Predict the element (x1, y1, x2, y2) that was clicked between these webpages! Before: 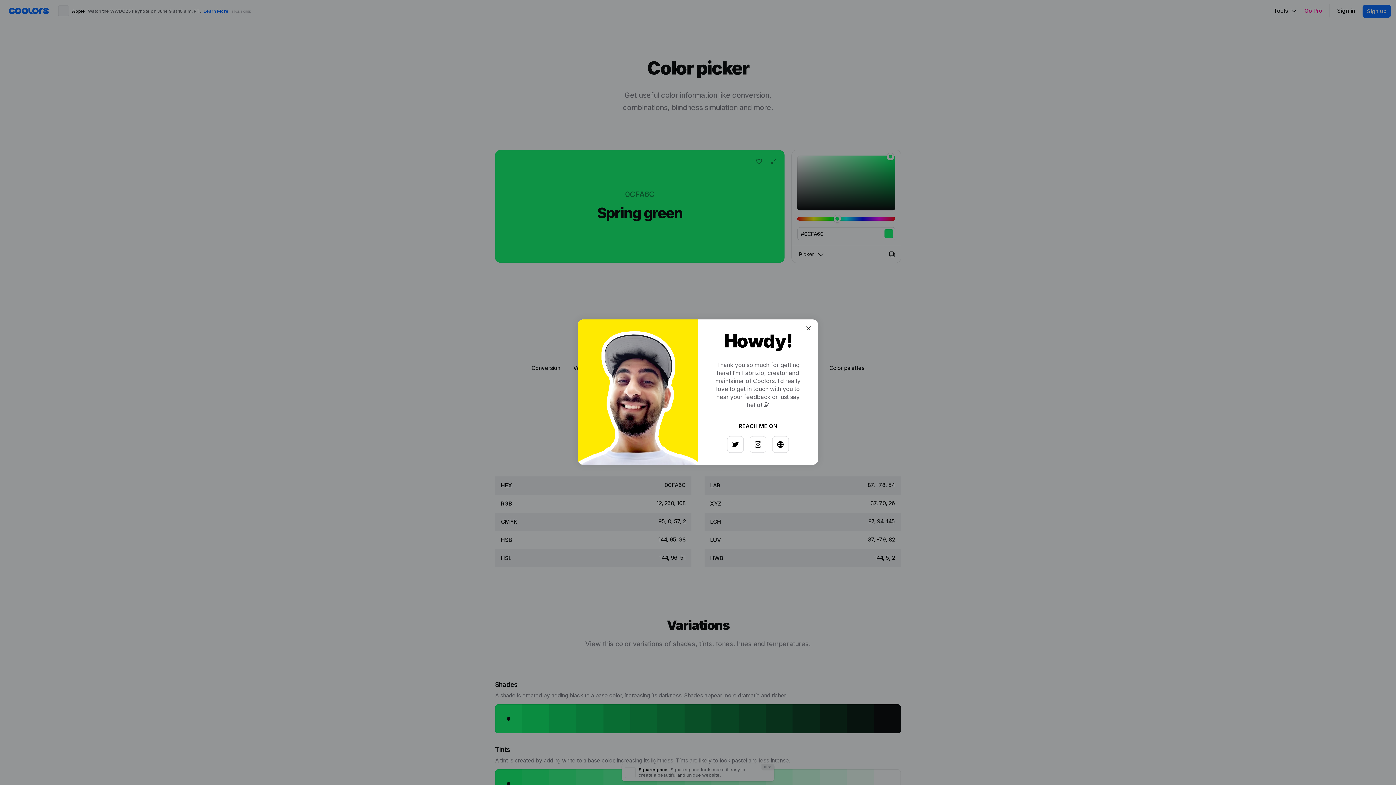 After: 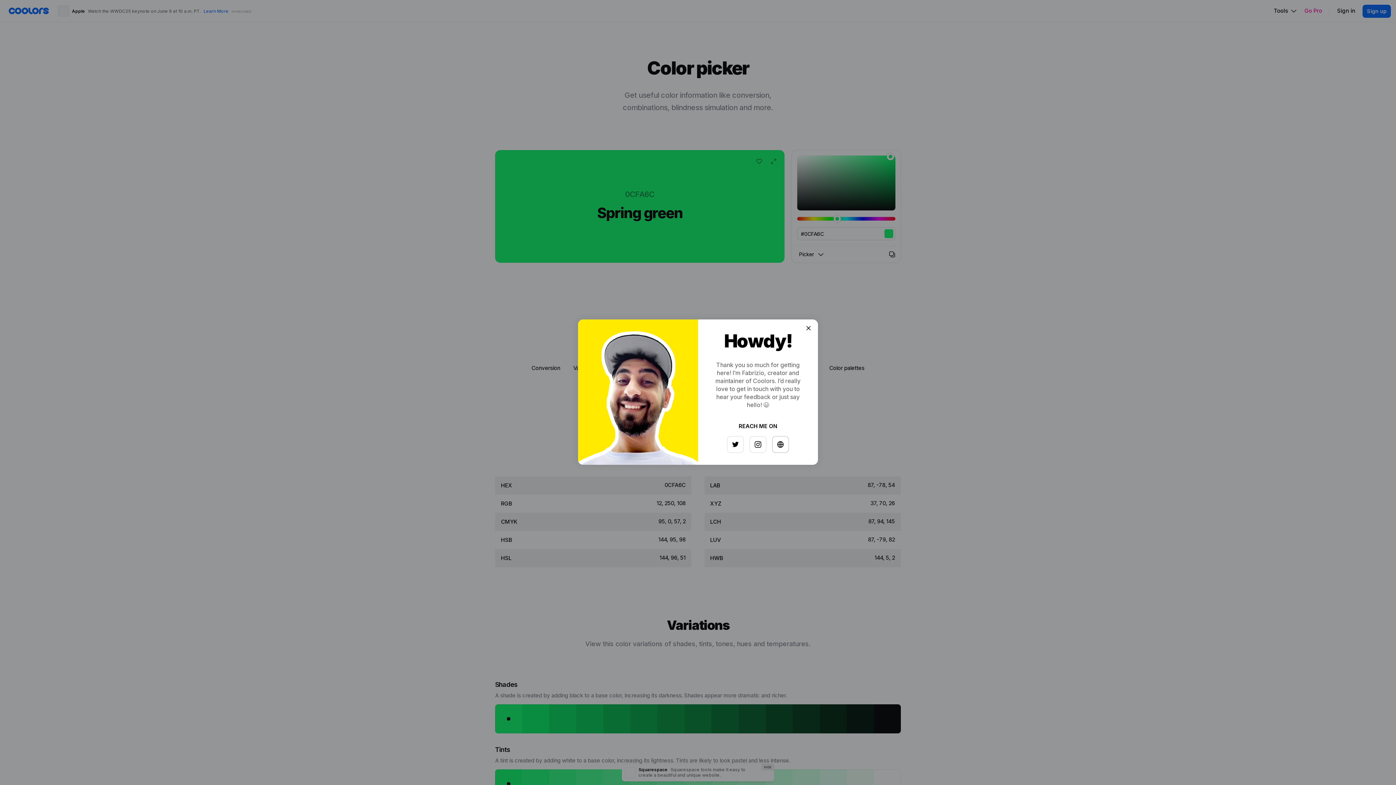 Action: bbox: (768, 433, 784, 449)